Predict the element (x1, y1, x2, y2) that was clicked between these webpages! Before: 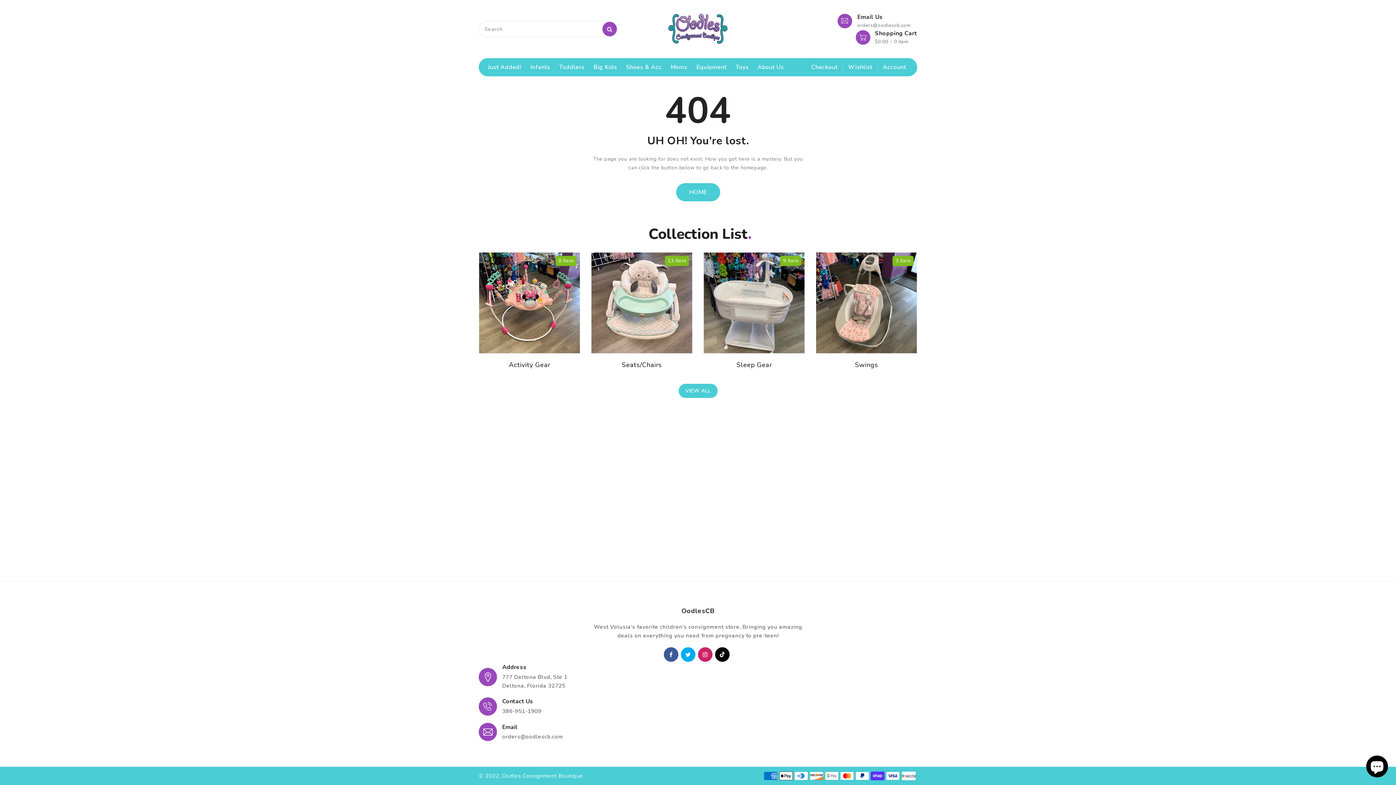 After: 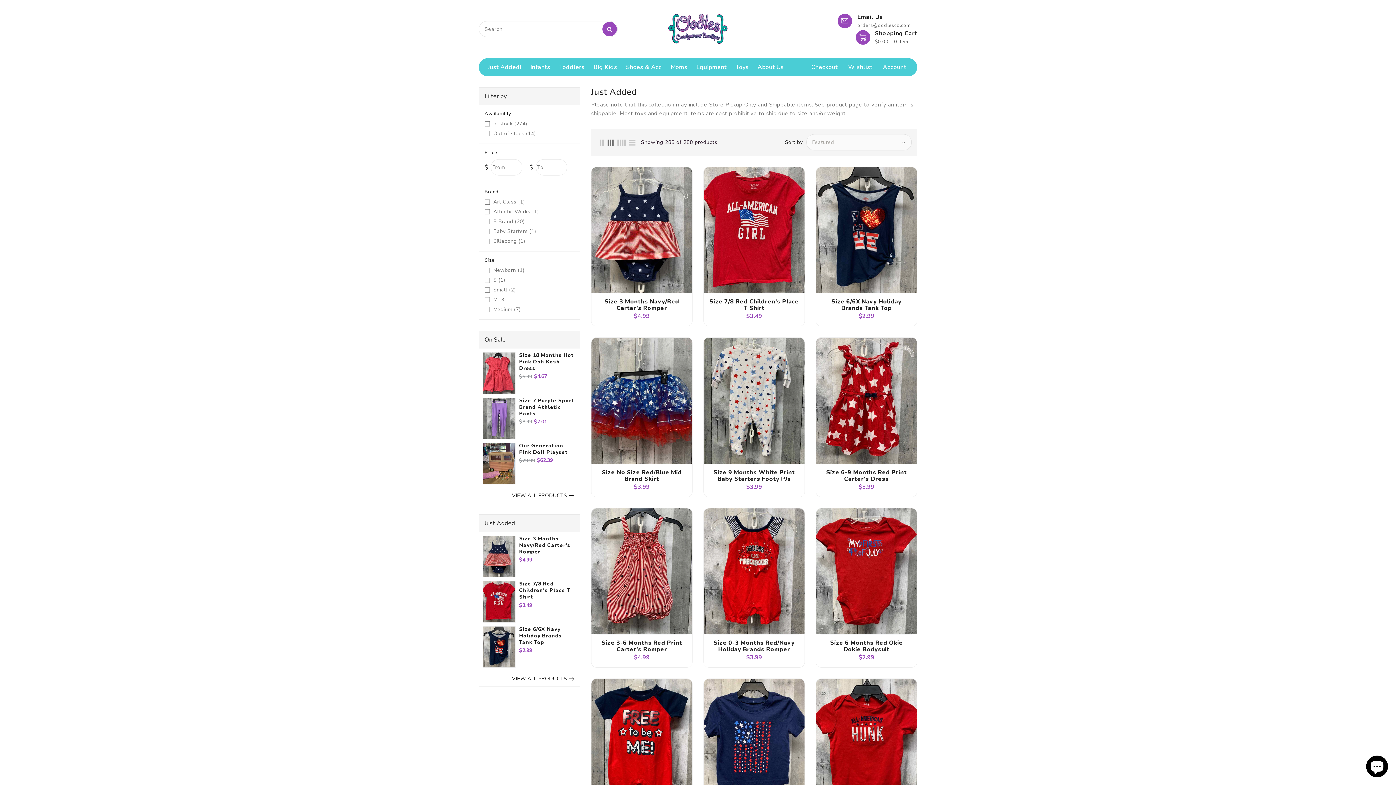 Action: label: Just Added! bbox: (484, 58, 525, 76)